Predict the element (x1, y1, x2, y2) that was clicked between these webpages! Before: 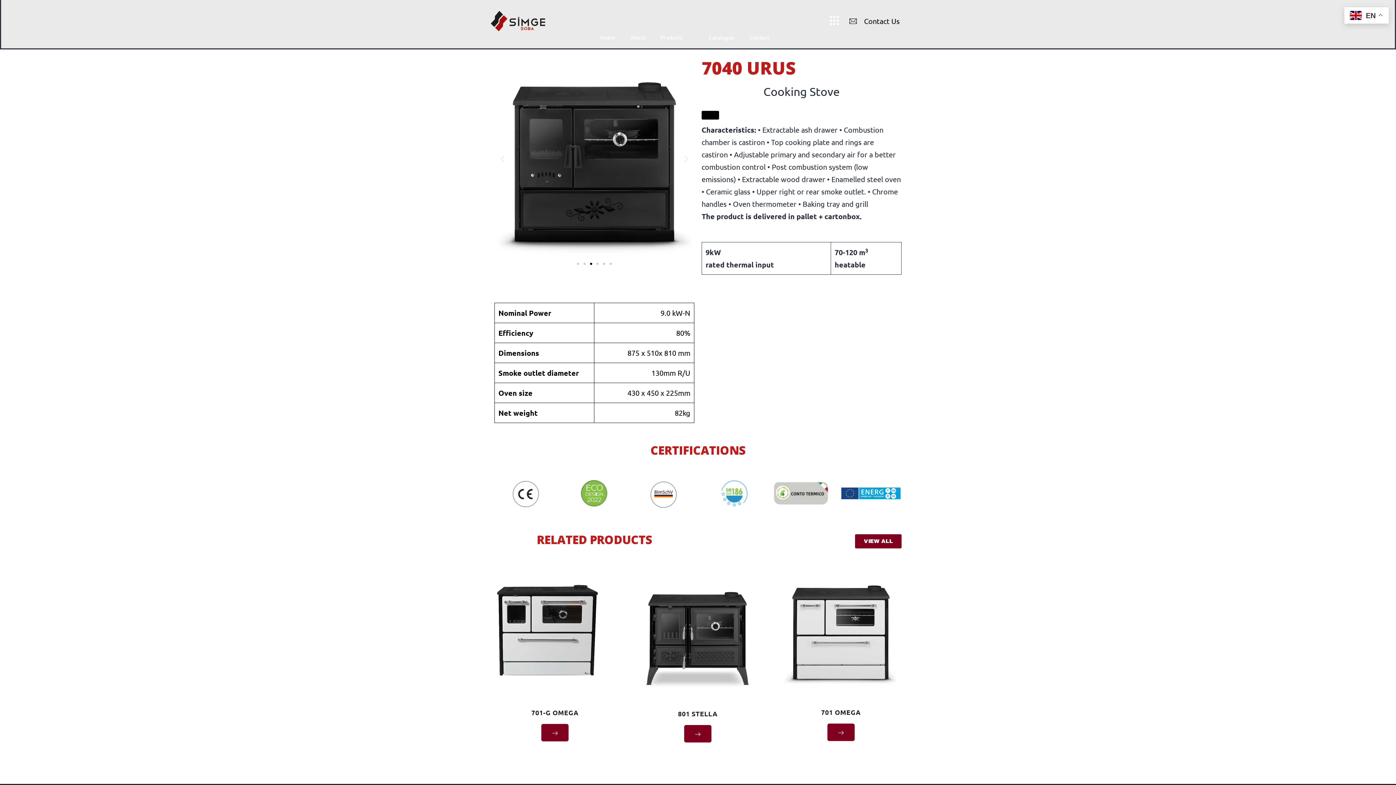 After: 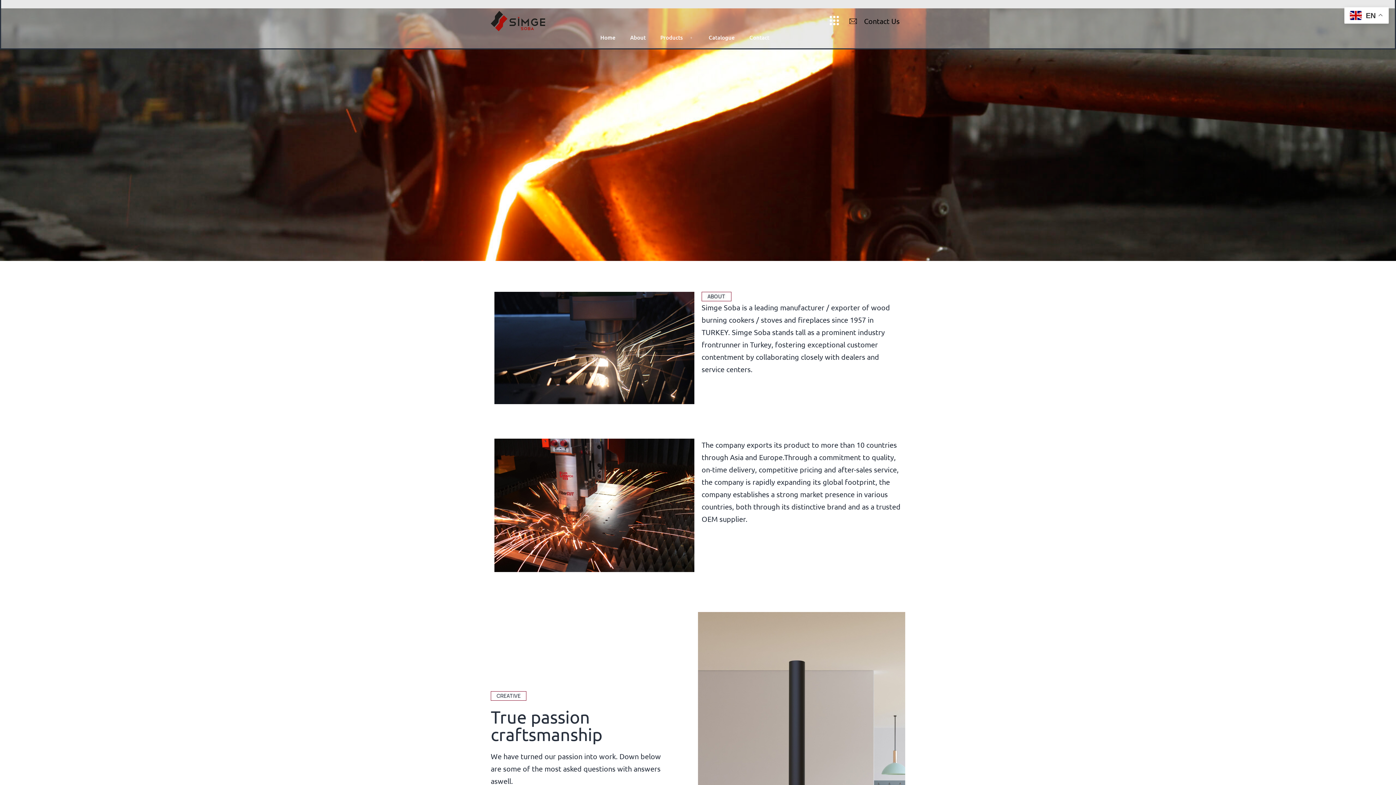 Action: bbox: (623, 26, 653, 48) label: About